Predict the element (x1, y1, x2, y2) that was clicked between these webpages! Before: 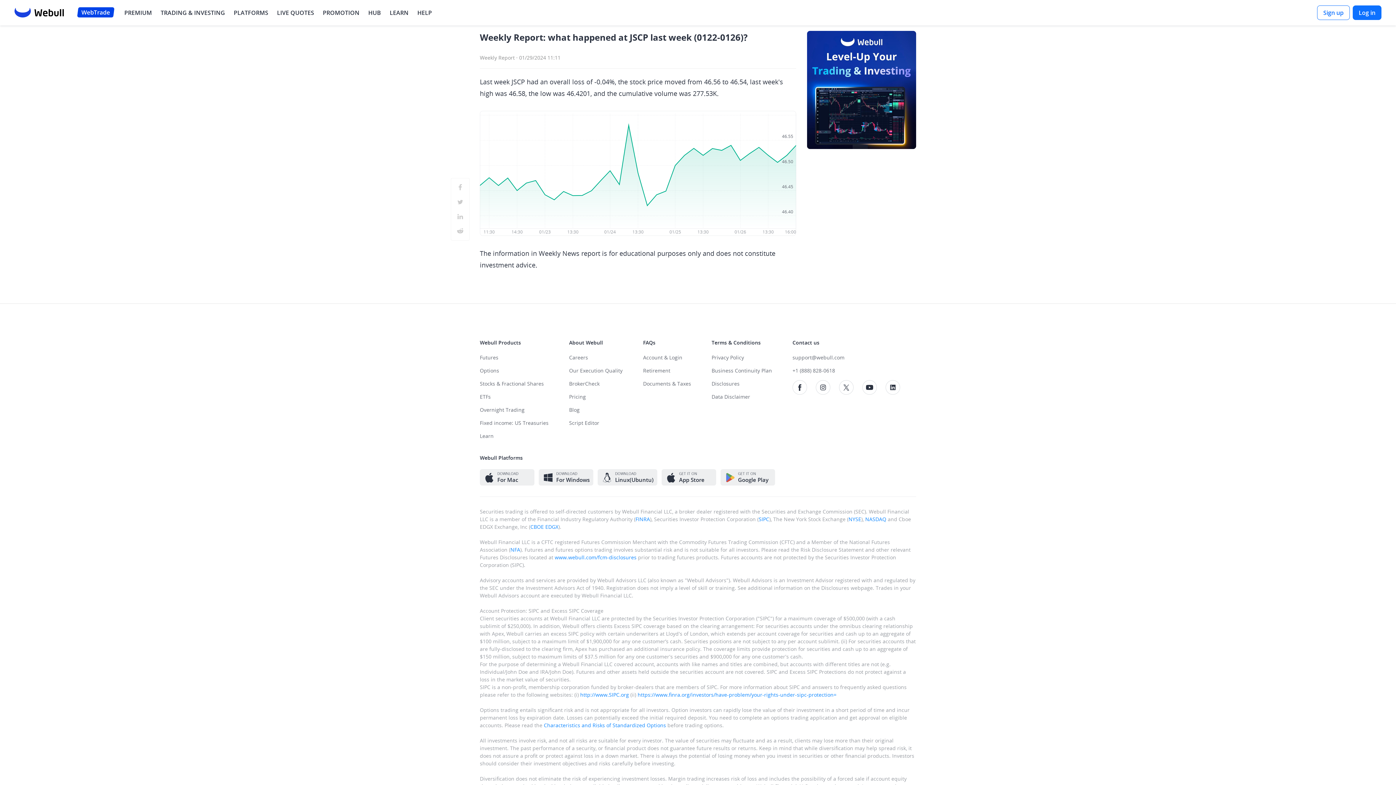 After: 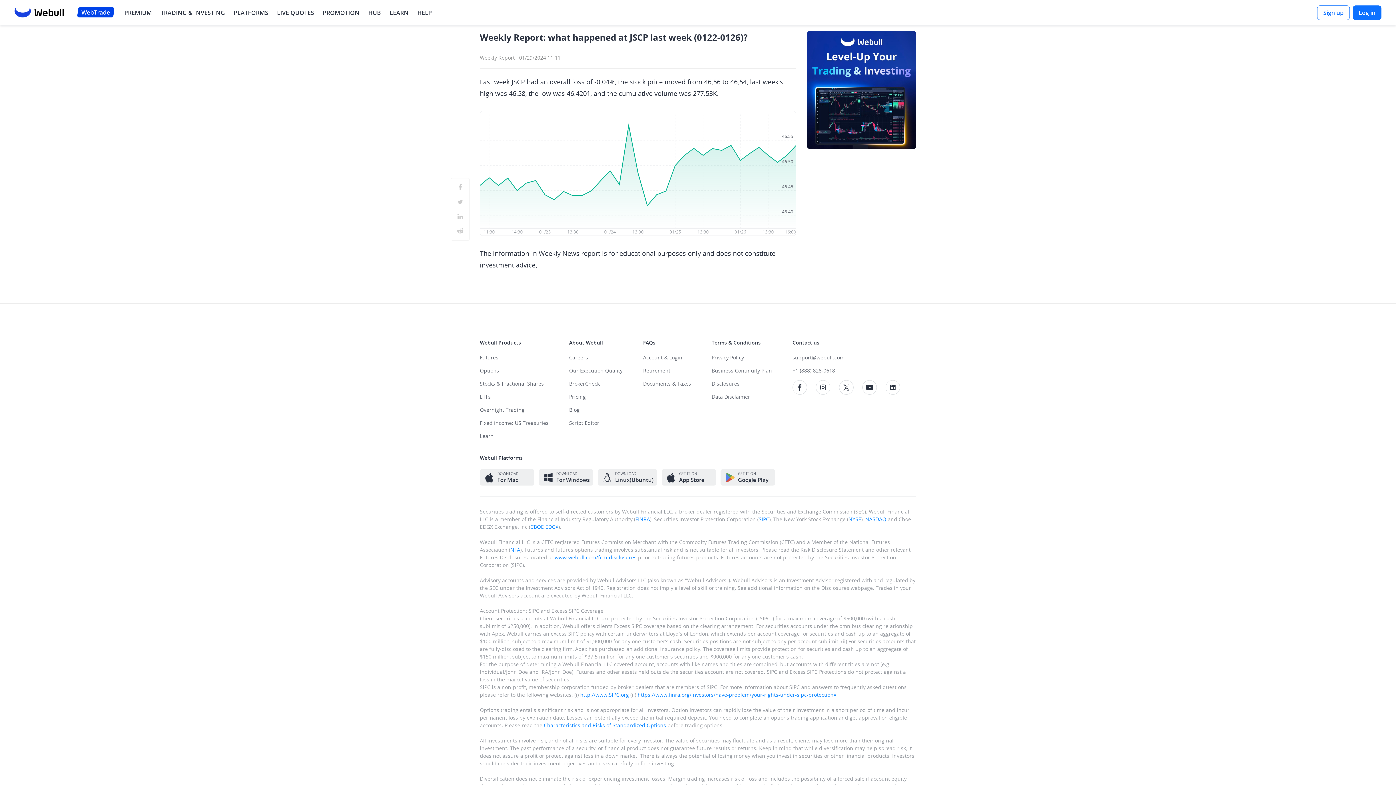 Action: bbox: (865, 516, 886, 522) label: quick access to Nasdaq membership introduction